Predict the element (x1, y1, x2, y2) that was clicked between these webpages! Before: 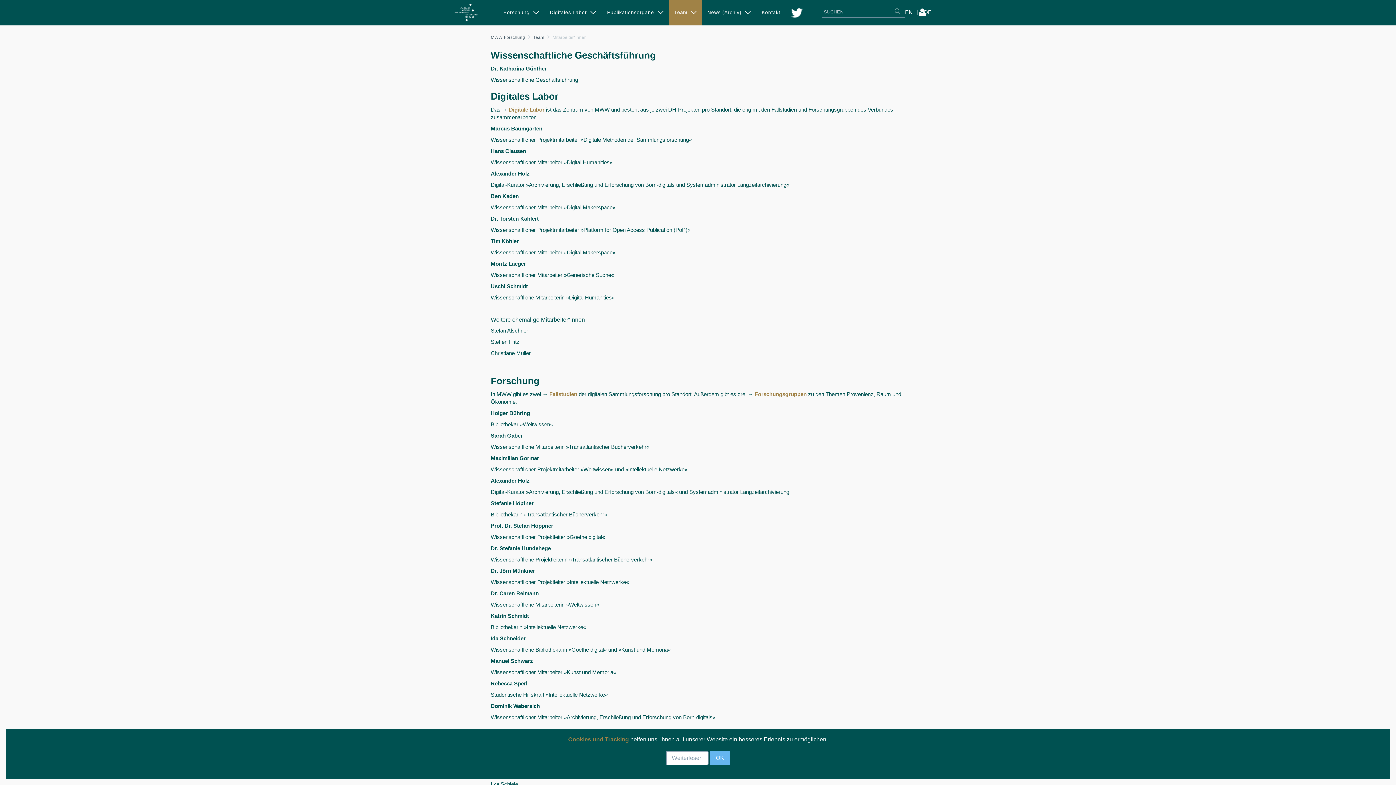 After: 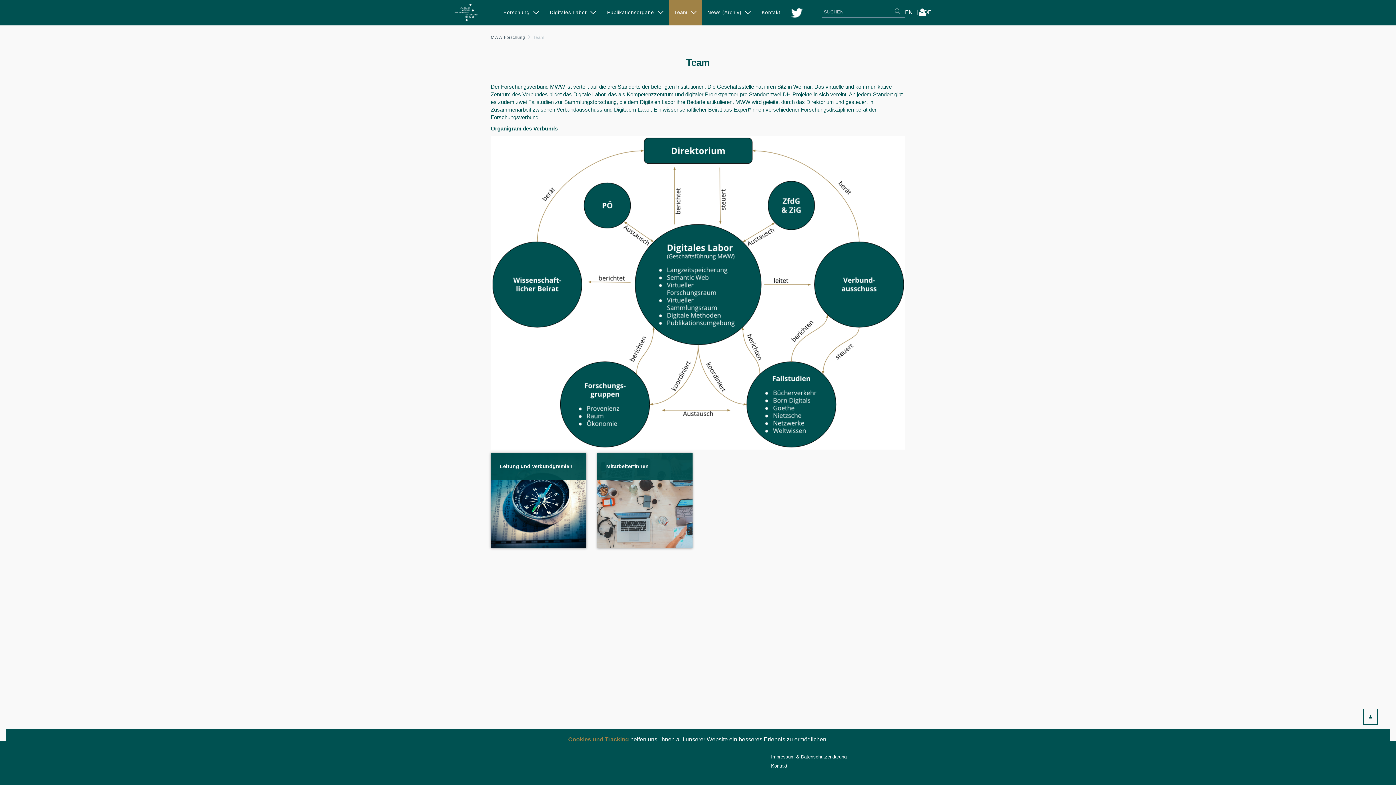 Action: bbox: (533, 34, 544, 40) label: Team